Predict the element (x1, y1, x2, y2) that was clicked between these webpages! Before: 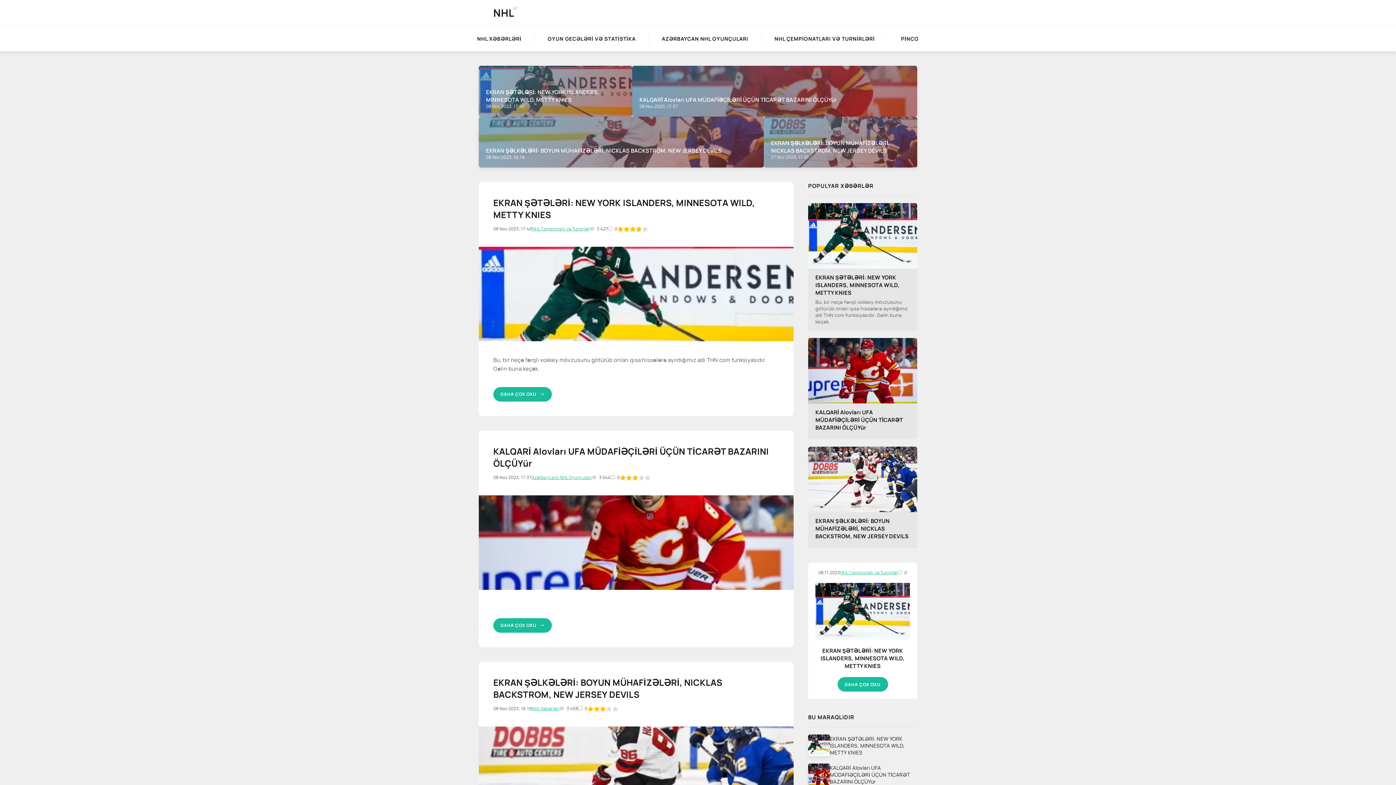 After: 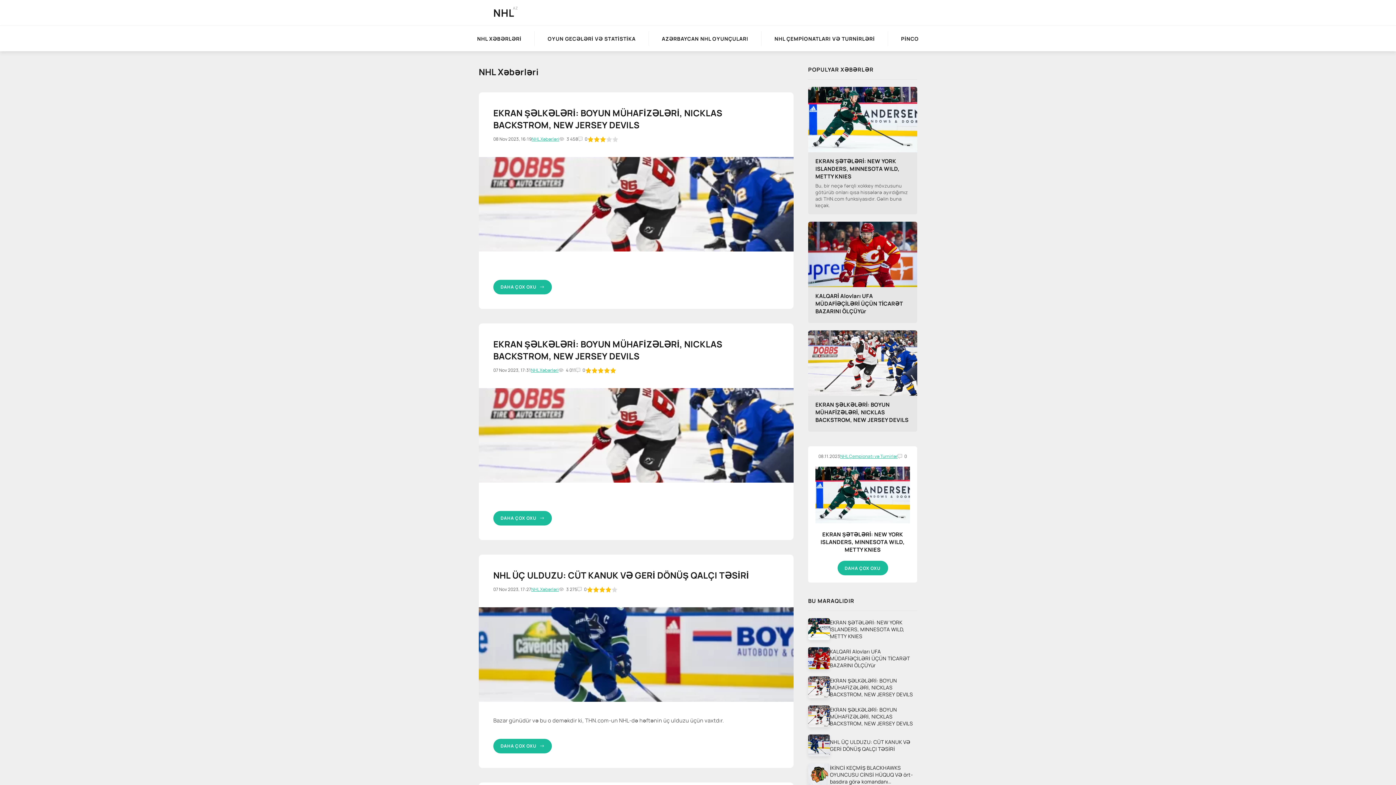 Action: label: NHL Xəbərləri bbox: (531, 705, 559, 712)